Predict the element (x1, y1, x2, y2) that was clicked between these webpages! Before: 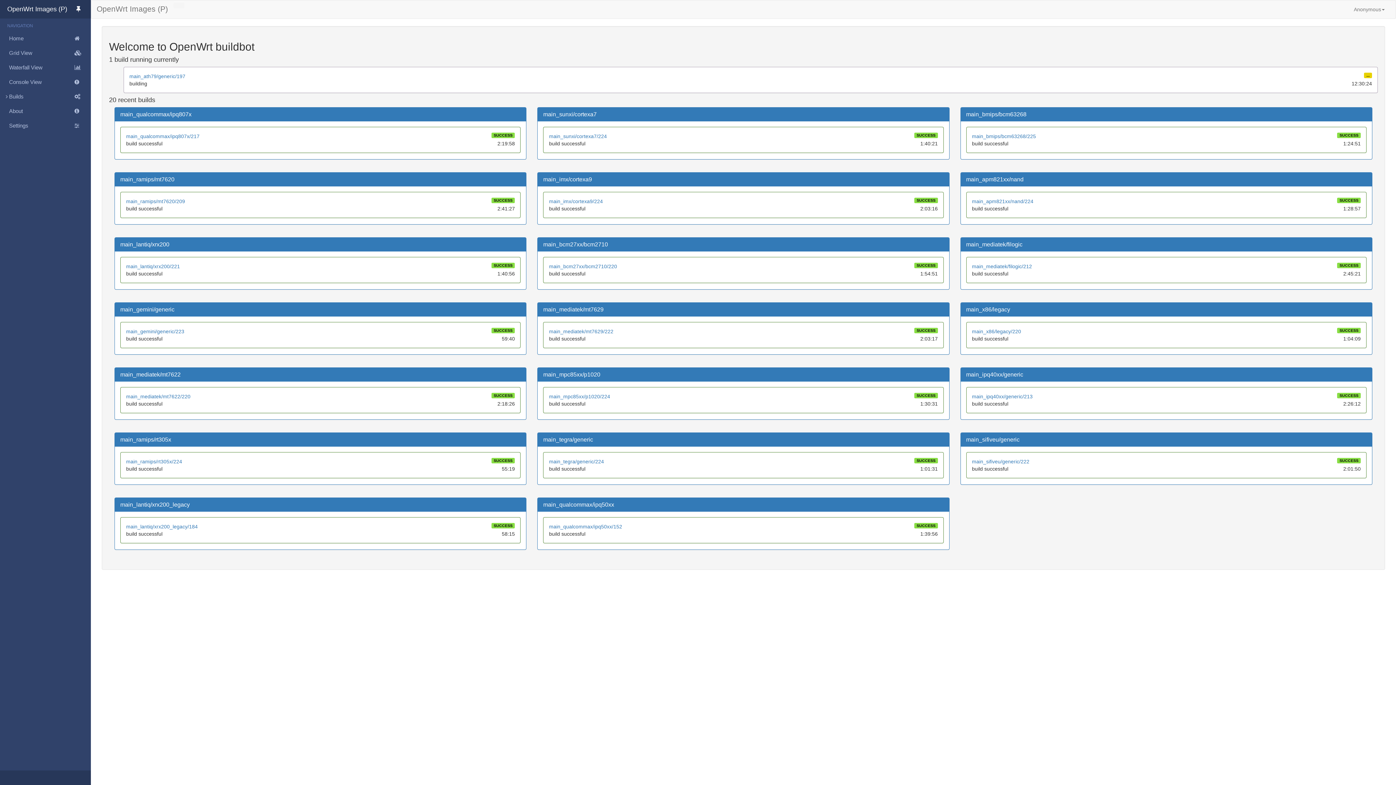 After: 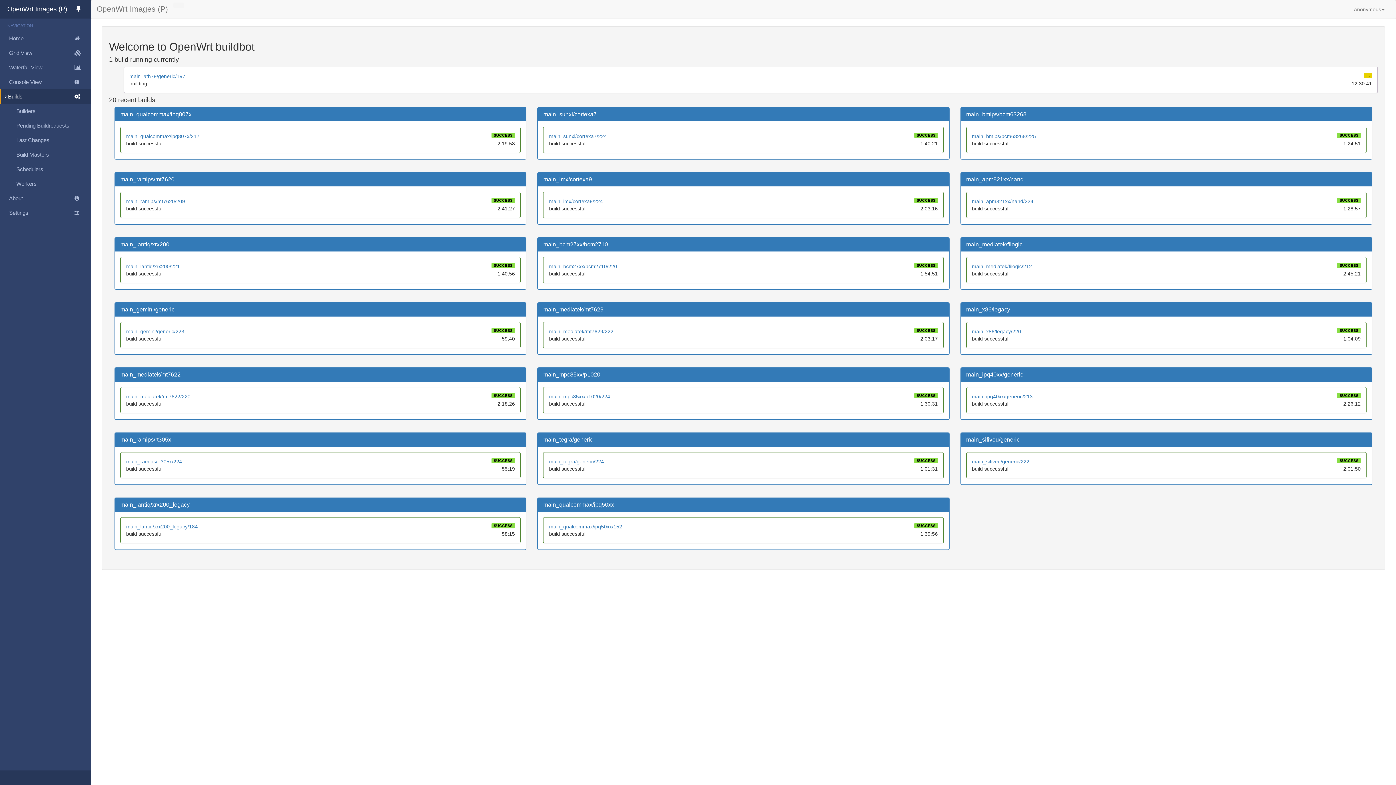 Action: label:  Builds bbox: (0, 89, 90, 104)